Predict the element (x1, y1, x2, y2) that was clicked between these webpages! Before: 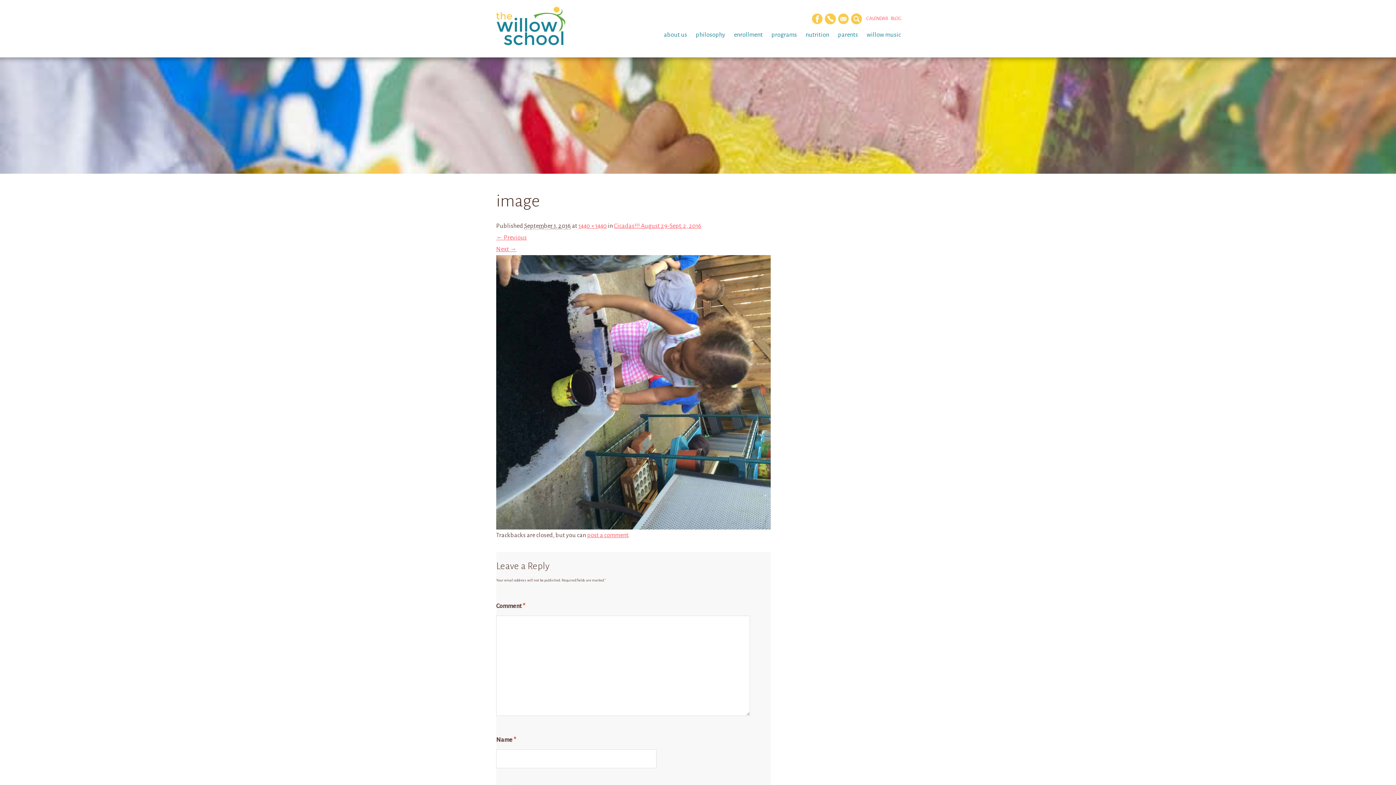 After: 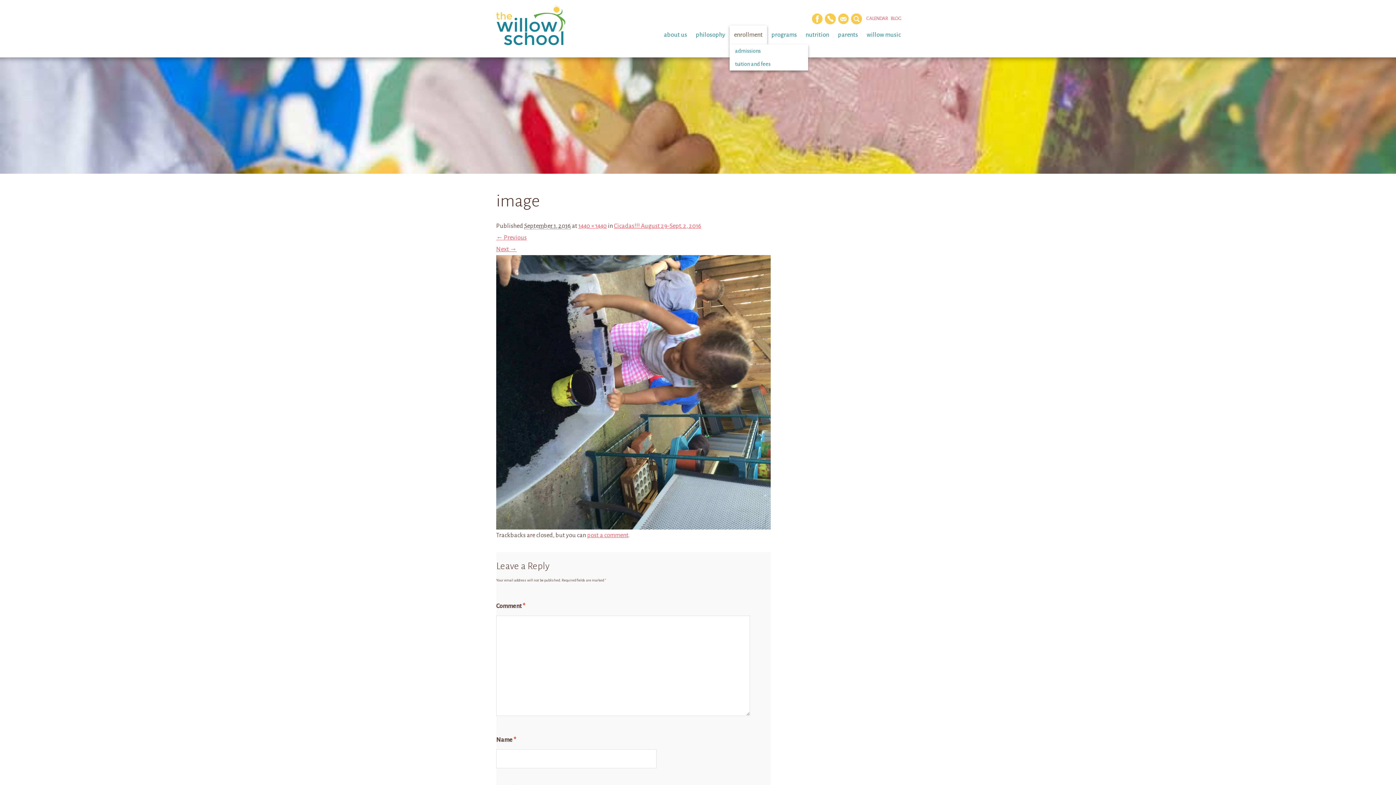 Action: bbox: (729, 25, 767, 44) label: enrollment